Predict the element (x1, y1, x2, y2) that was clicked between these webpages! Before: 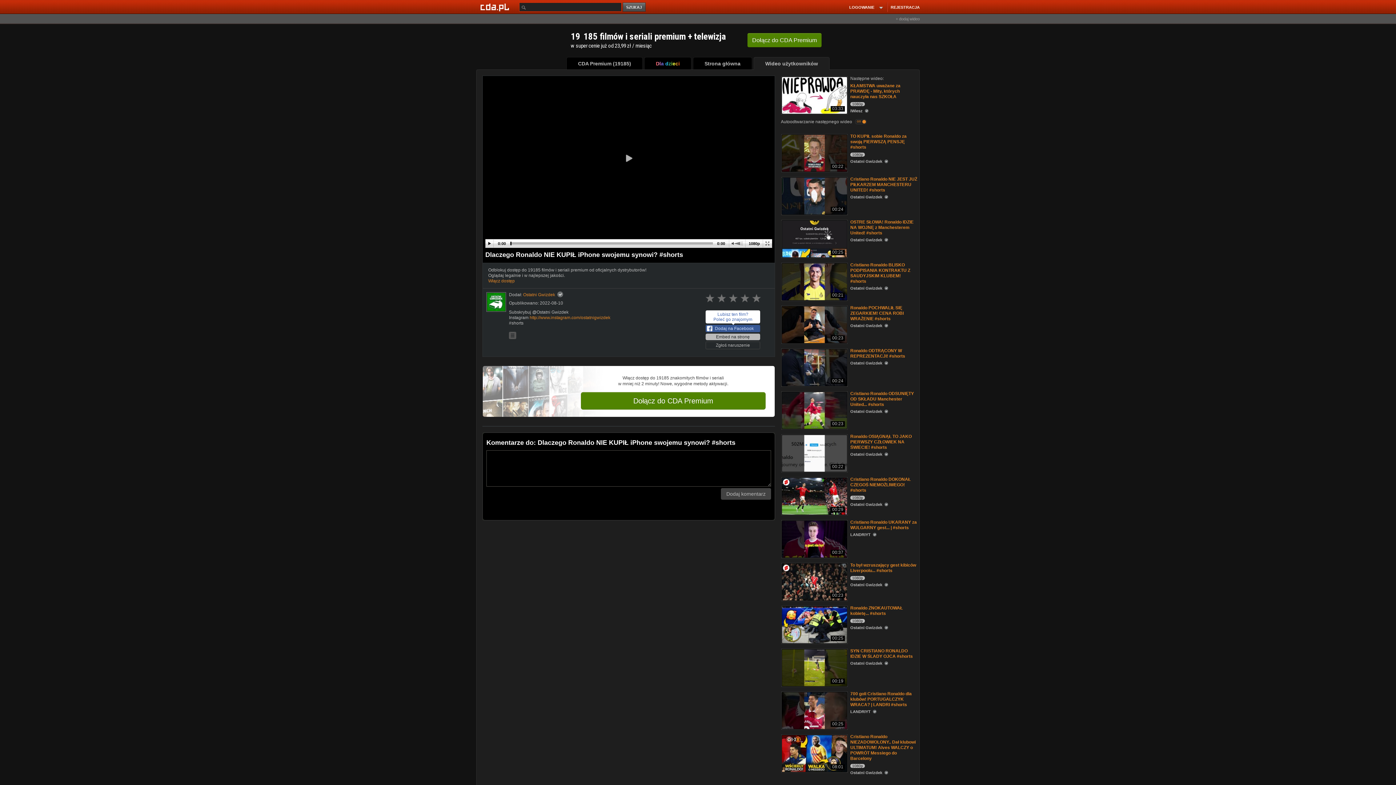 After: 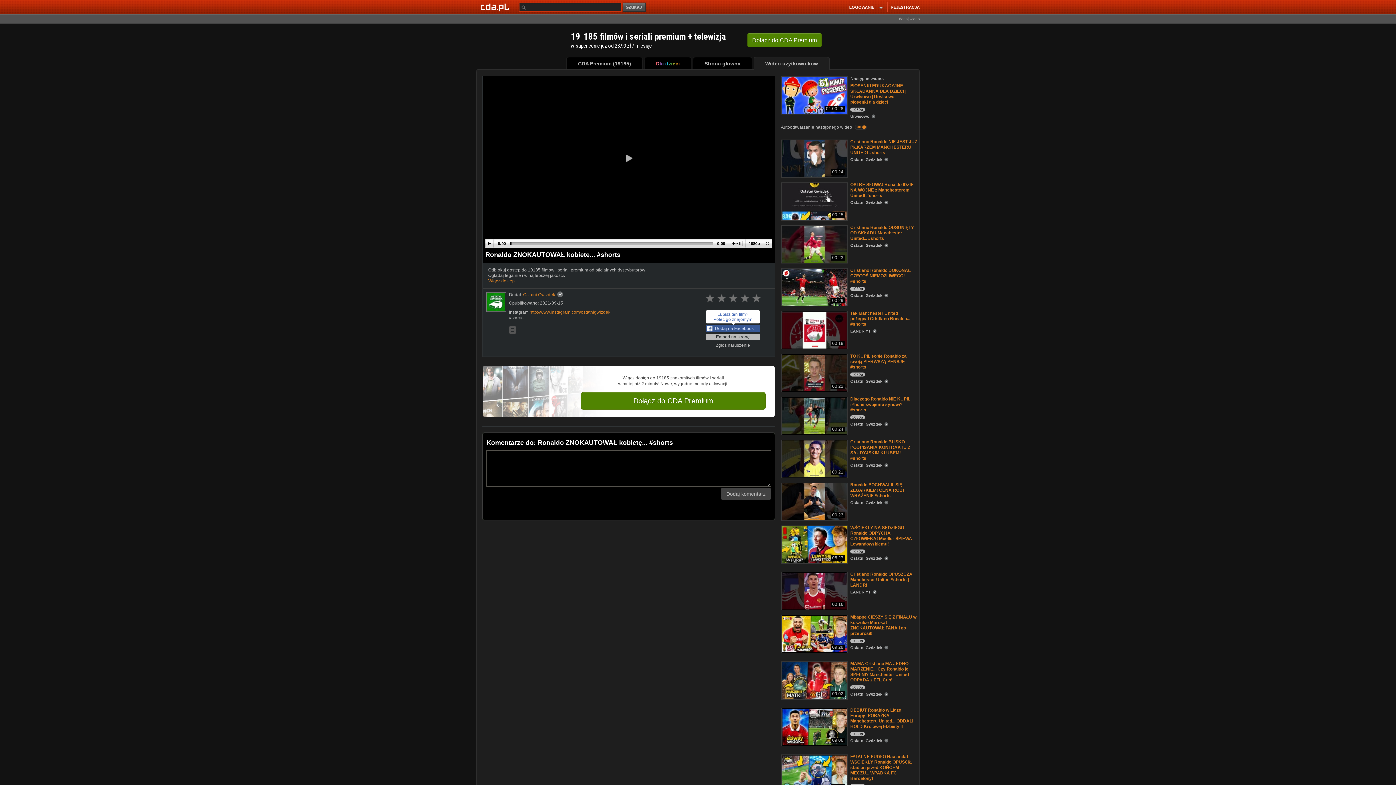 Action: bbox: (781, 606, 846, 643) label: Ronaldo ZNOKAUTOWAŁ kobietę...  #shorts